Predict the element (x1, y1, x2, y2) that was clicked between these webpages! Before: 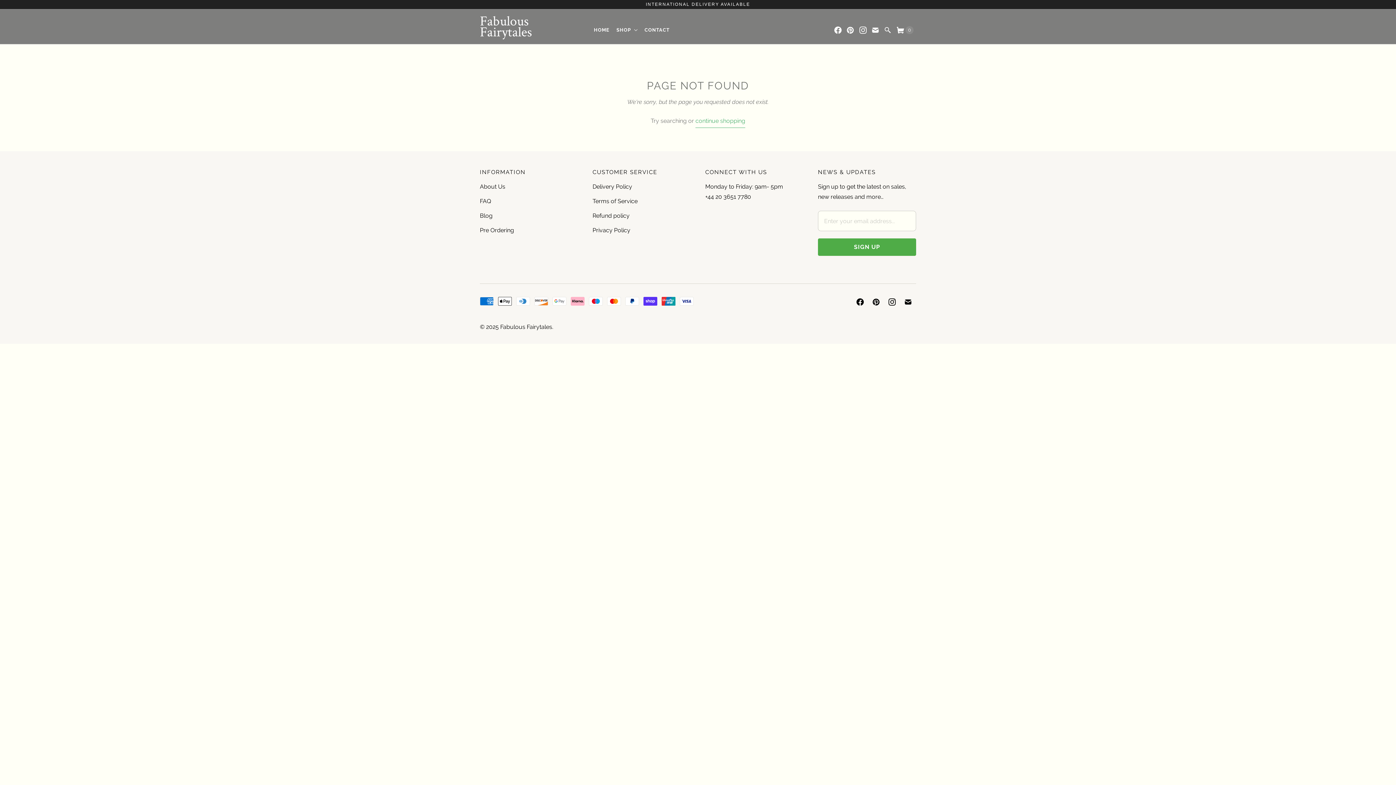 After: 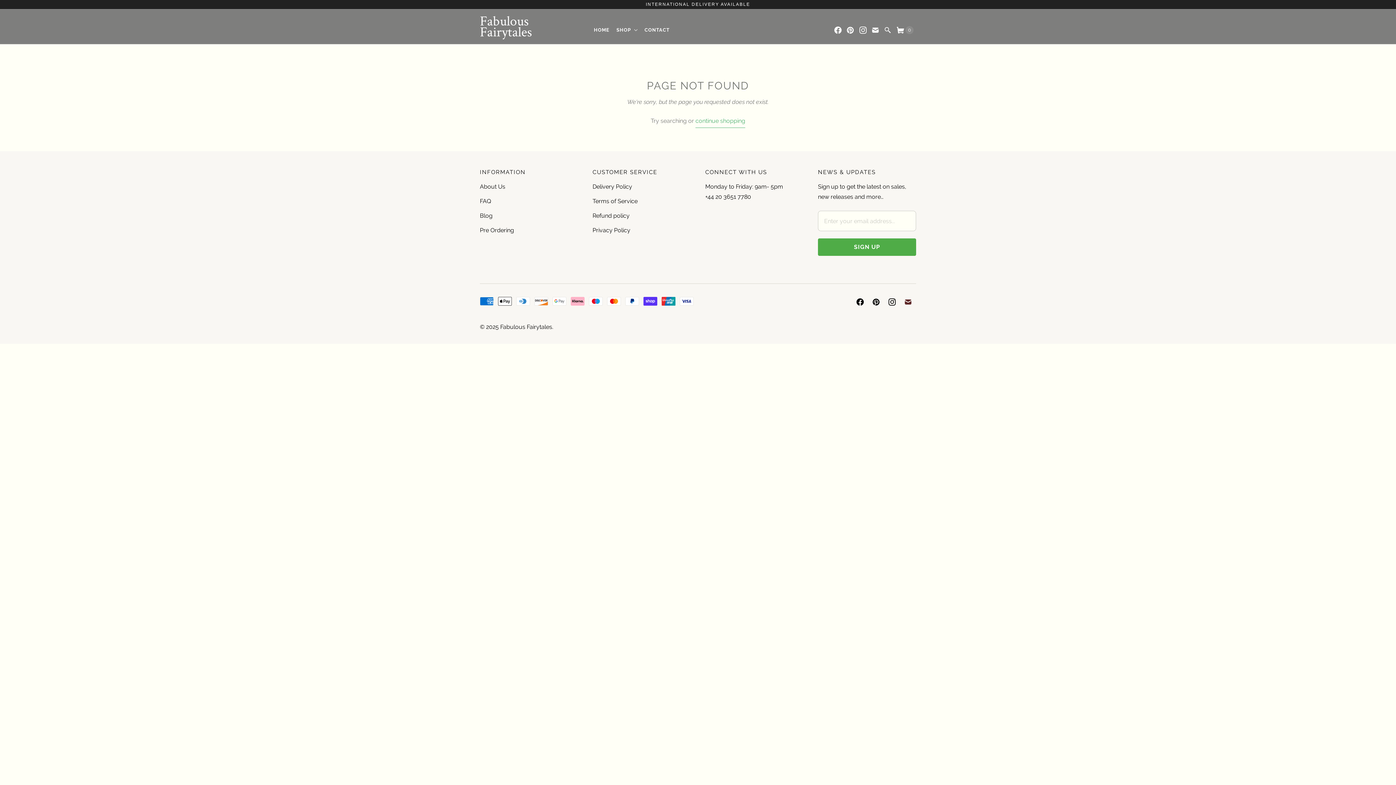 Action: bbox: (900, 295, 916, 308) label: Email Fabulous Fairytales